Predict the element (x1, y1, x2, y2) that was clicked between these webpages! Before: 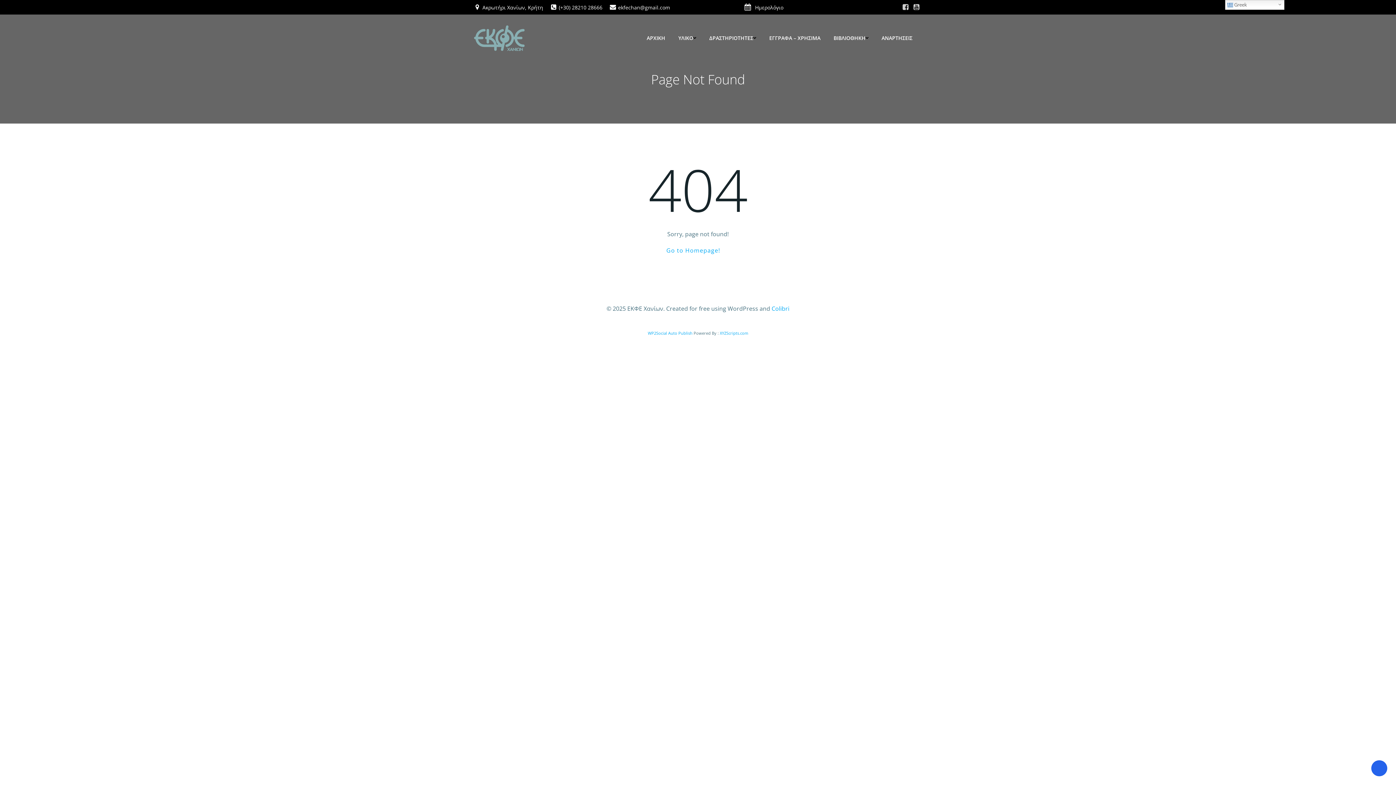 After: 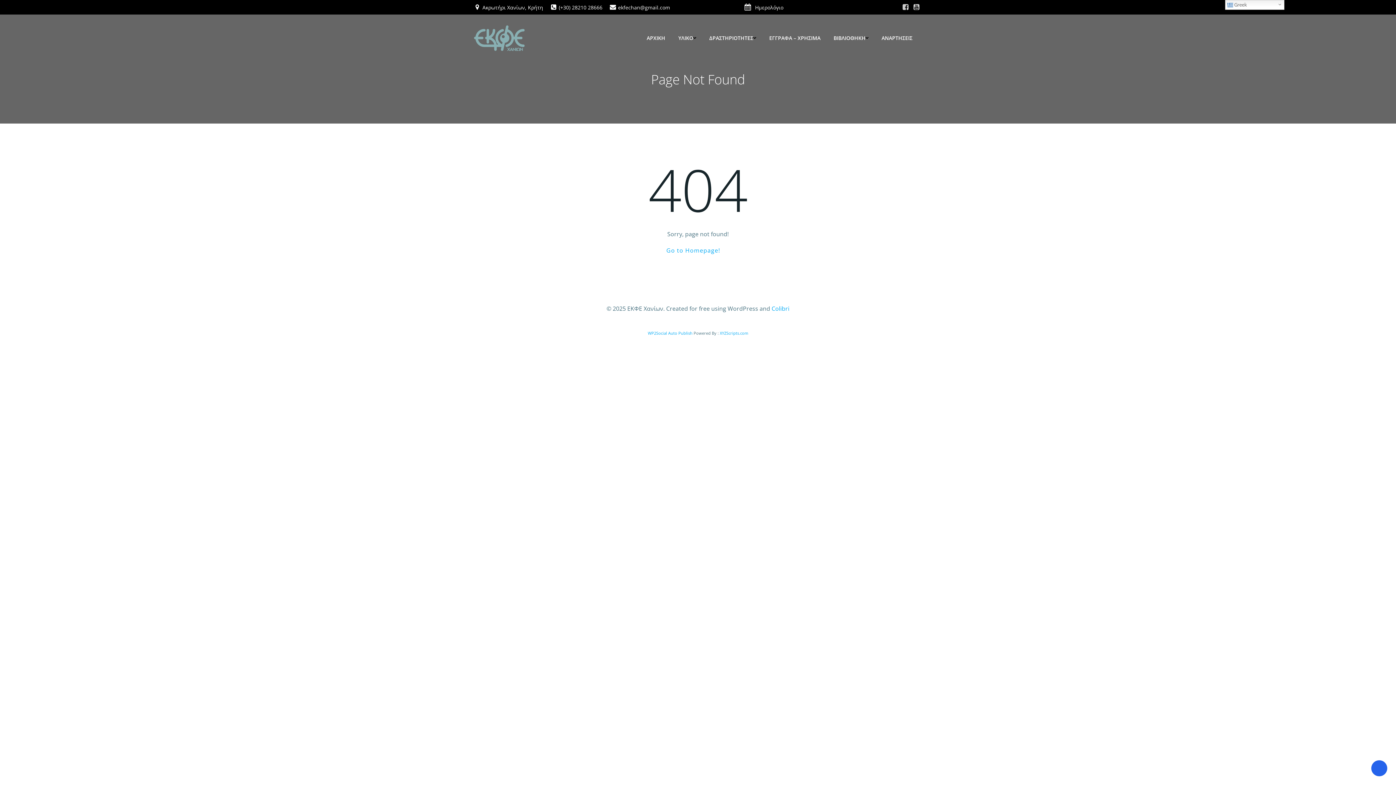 Action: label: WP2Social Auto Publish bbox: (648, 330, 692, 336)